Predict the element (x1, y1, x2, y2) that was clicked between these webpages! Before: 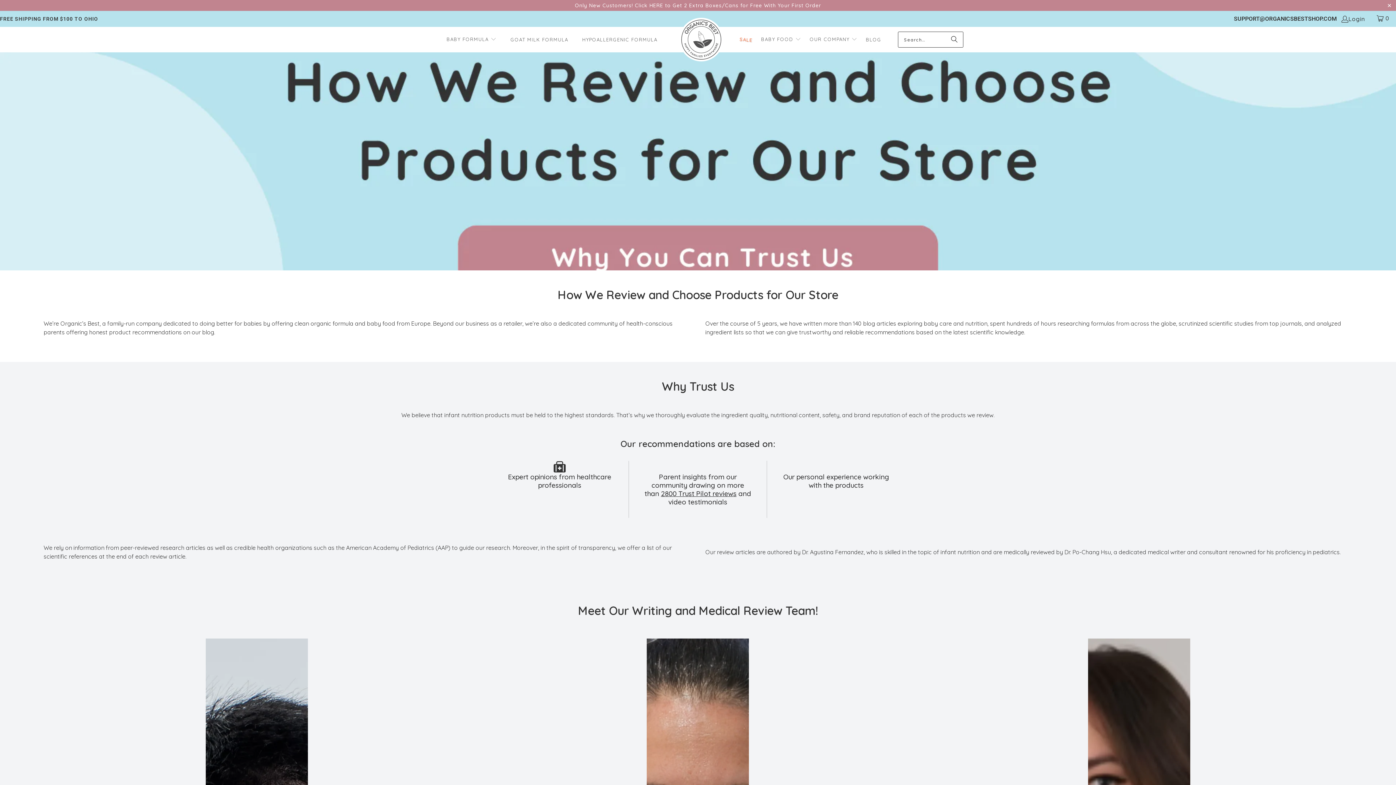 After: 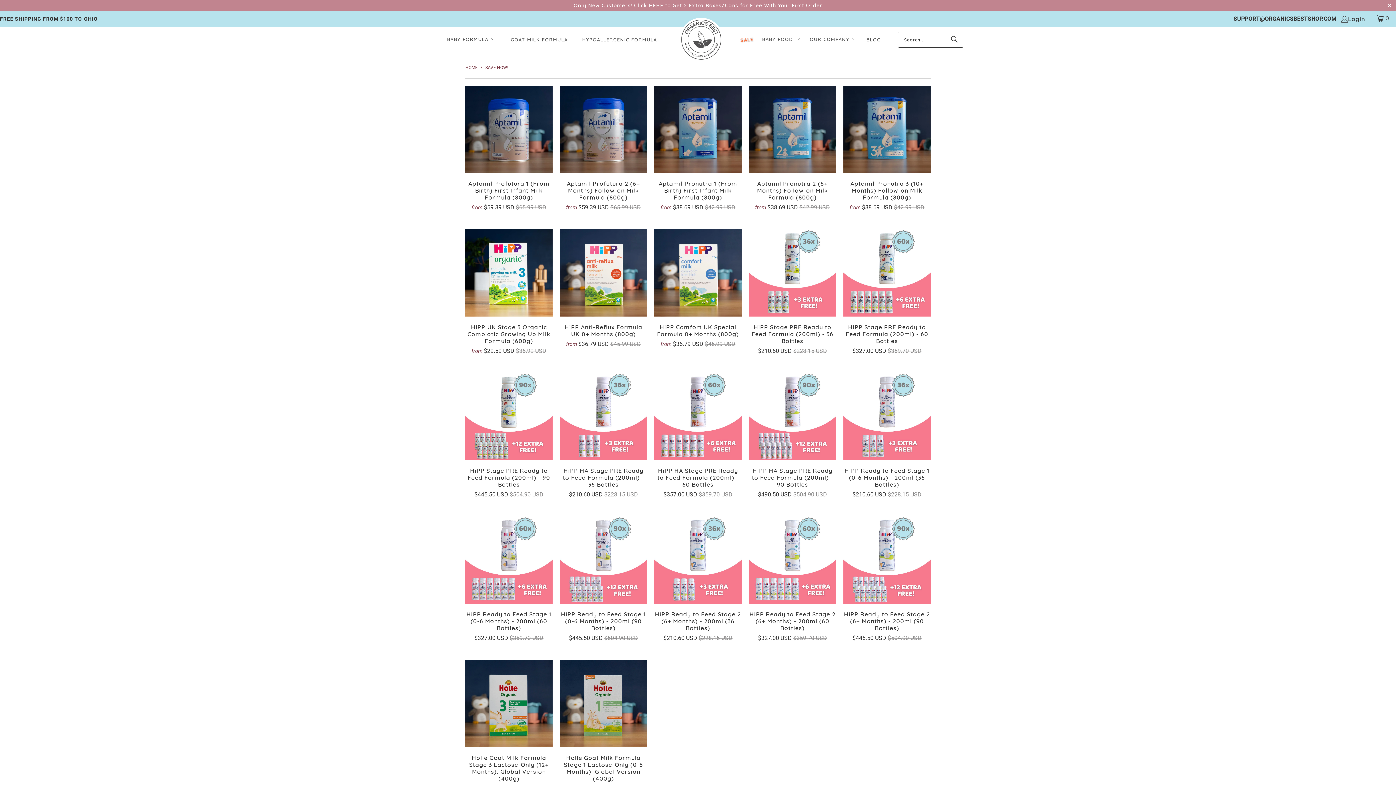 Action: label: SALE bbox: (739, 31, 752, 47)